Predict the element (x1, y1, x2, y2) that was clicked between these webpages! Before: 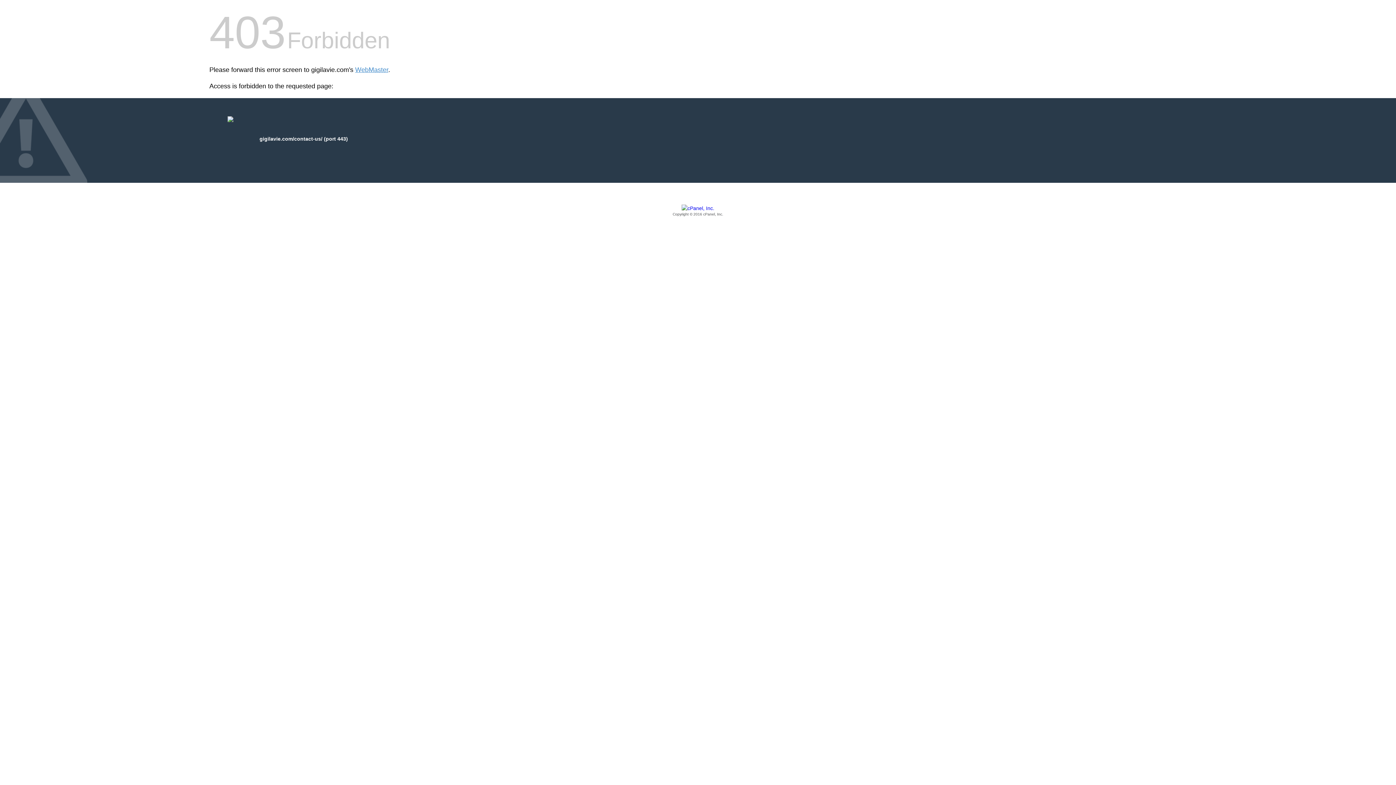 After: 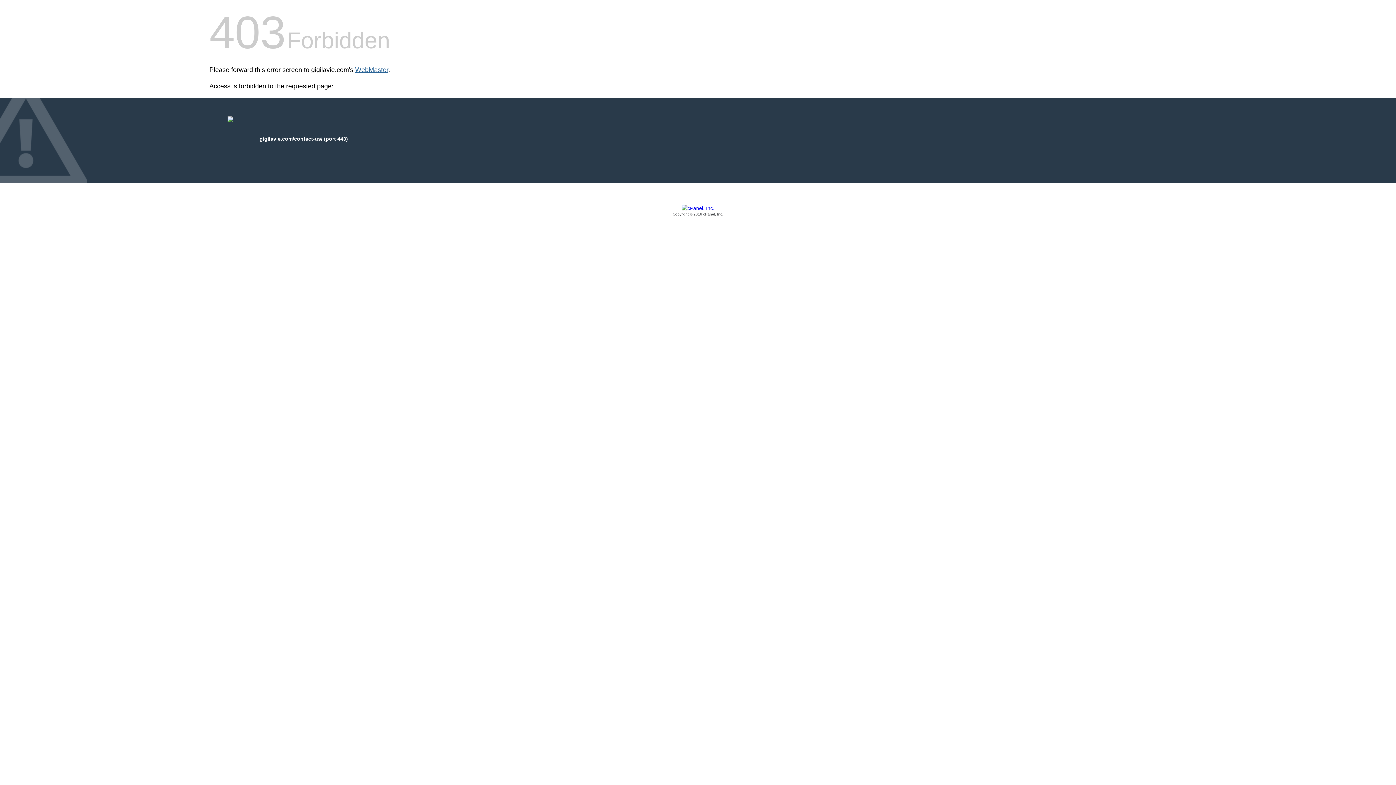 Action: bbox: (355, 66, 388, 73) label: WebMaster